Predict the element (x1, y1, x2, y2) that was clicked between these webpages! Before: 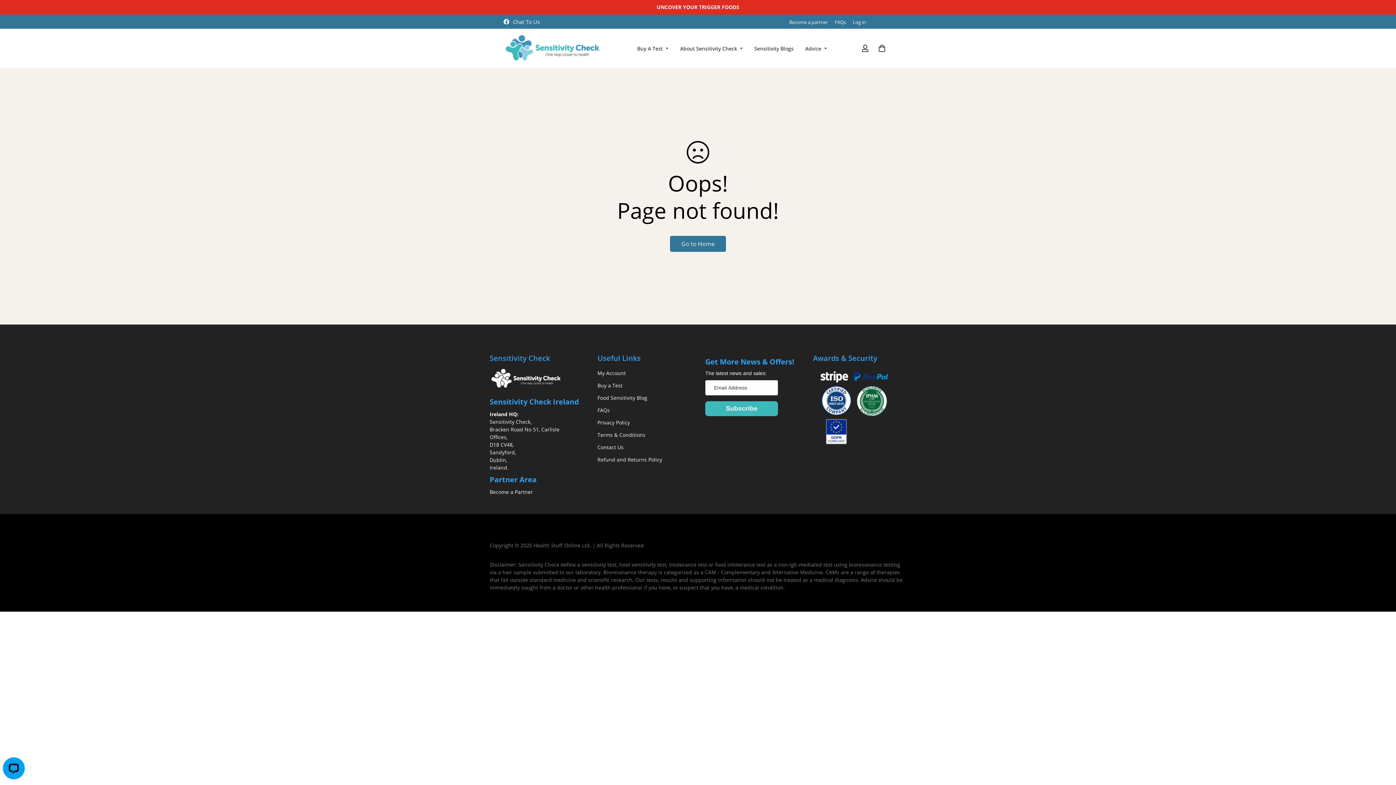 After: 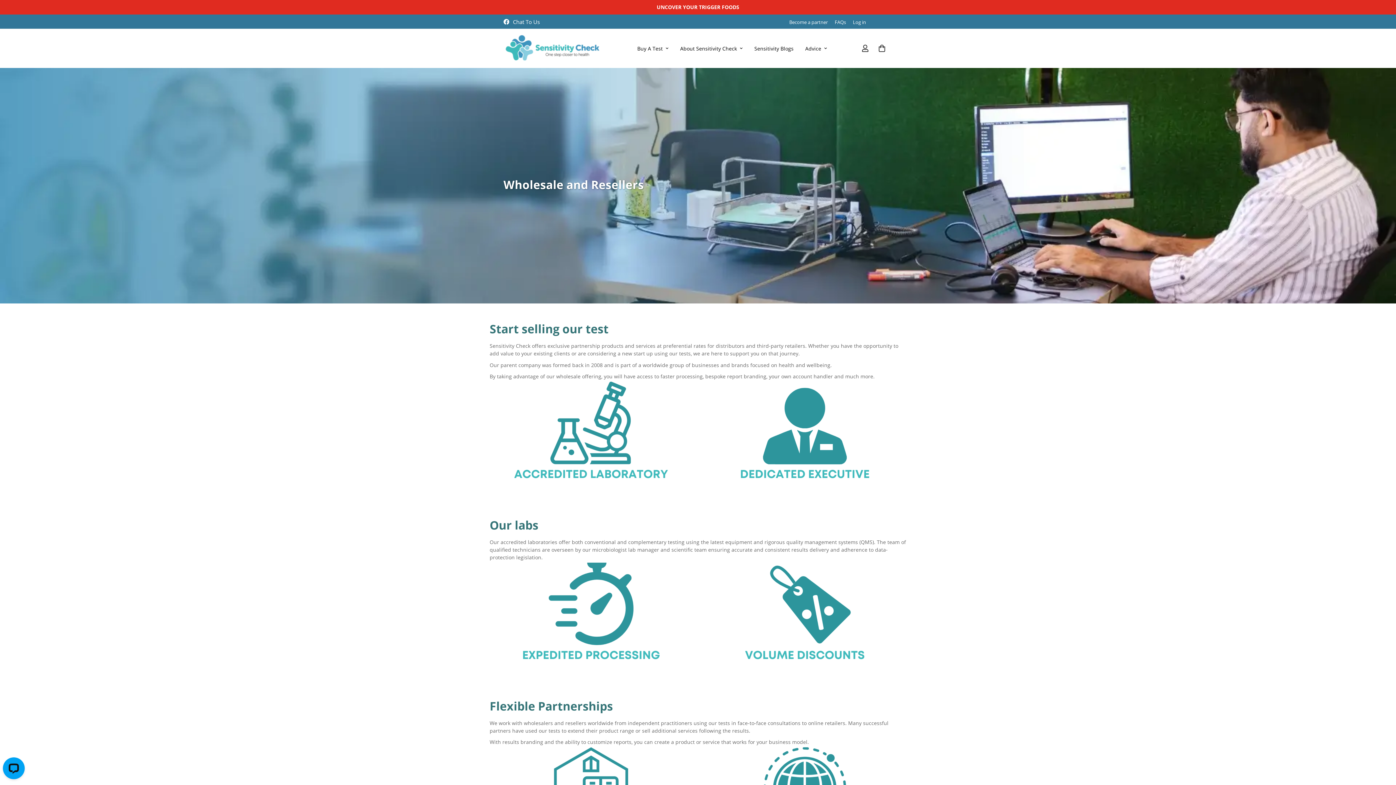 Action: label: Become a Partner bbox: (489, 488, 533, 495)